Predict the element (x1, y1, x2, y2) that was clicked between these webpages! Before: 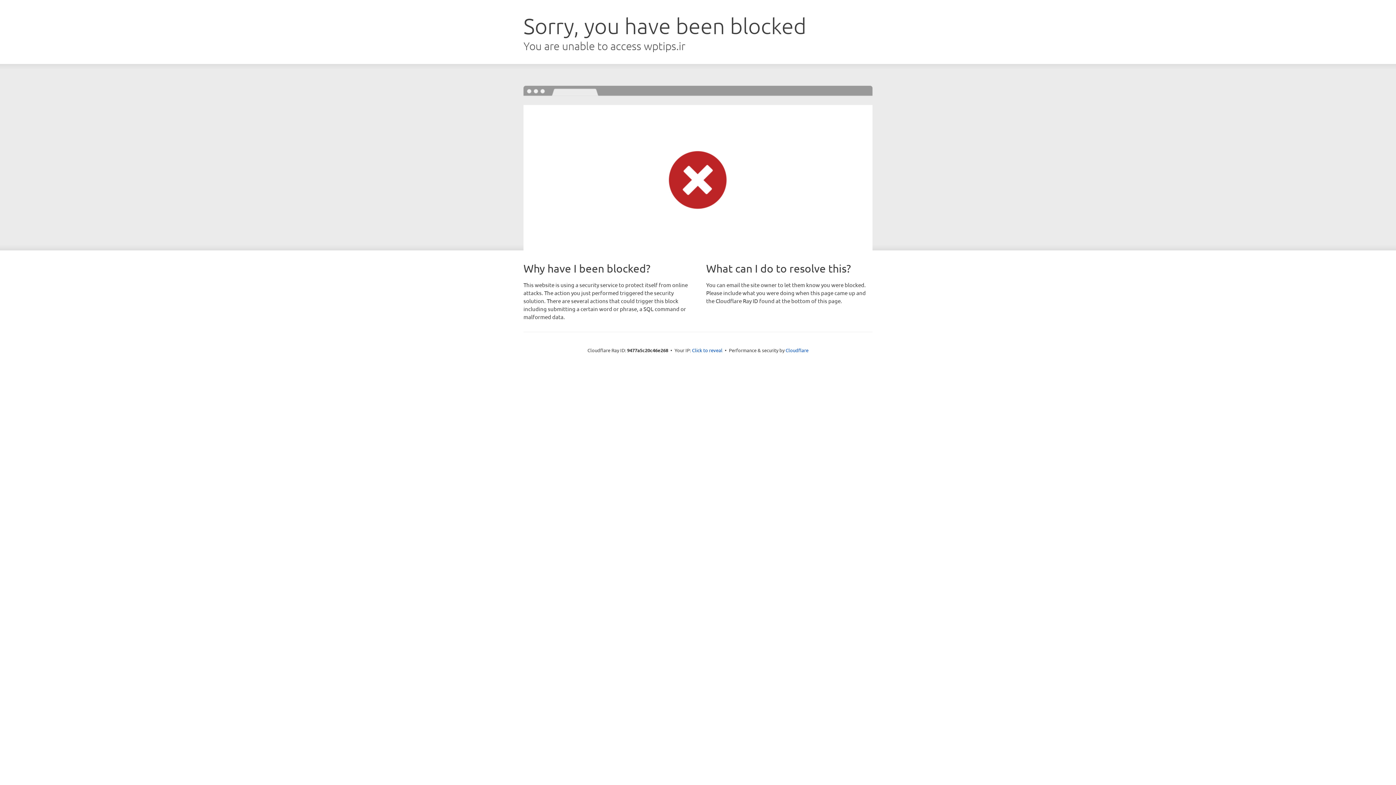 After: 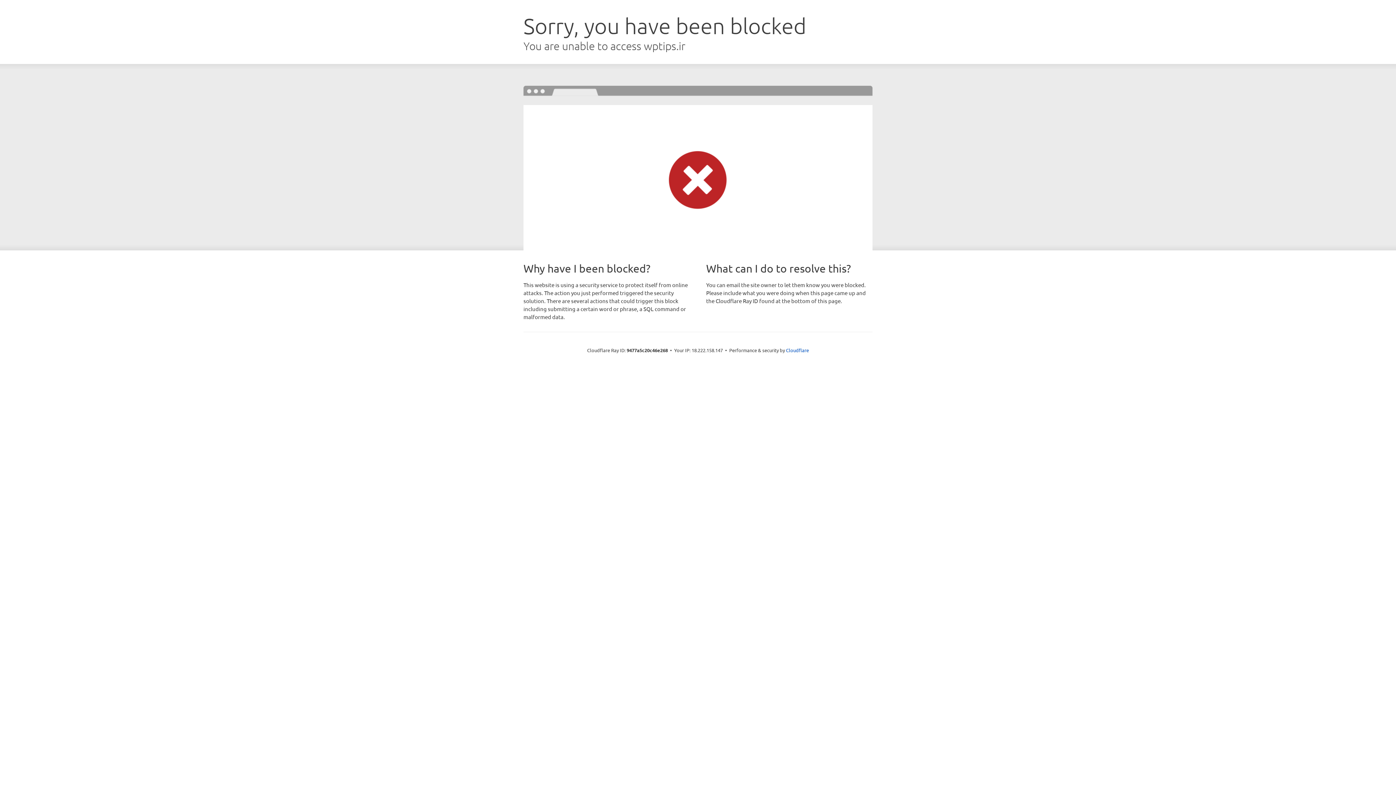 Action: bbox: (692, 346, 722, 353) label: Click to reveal